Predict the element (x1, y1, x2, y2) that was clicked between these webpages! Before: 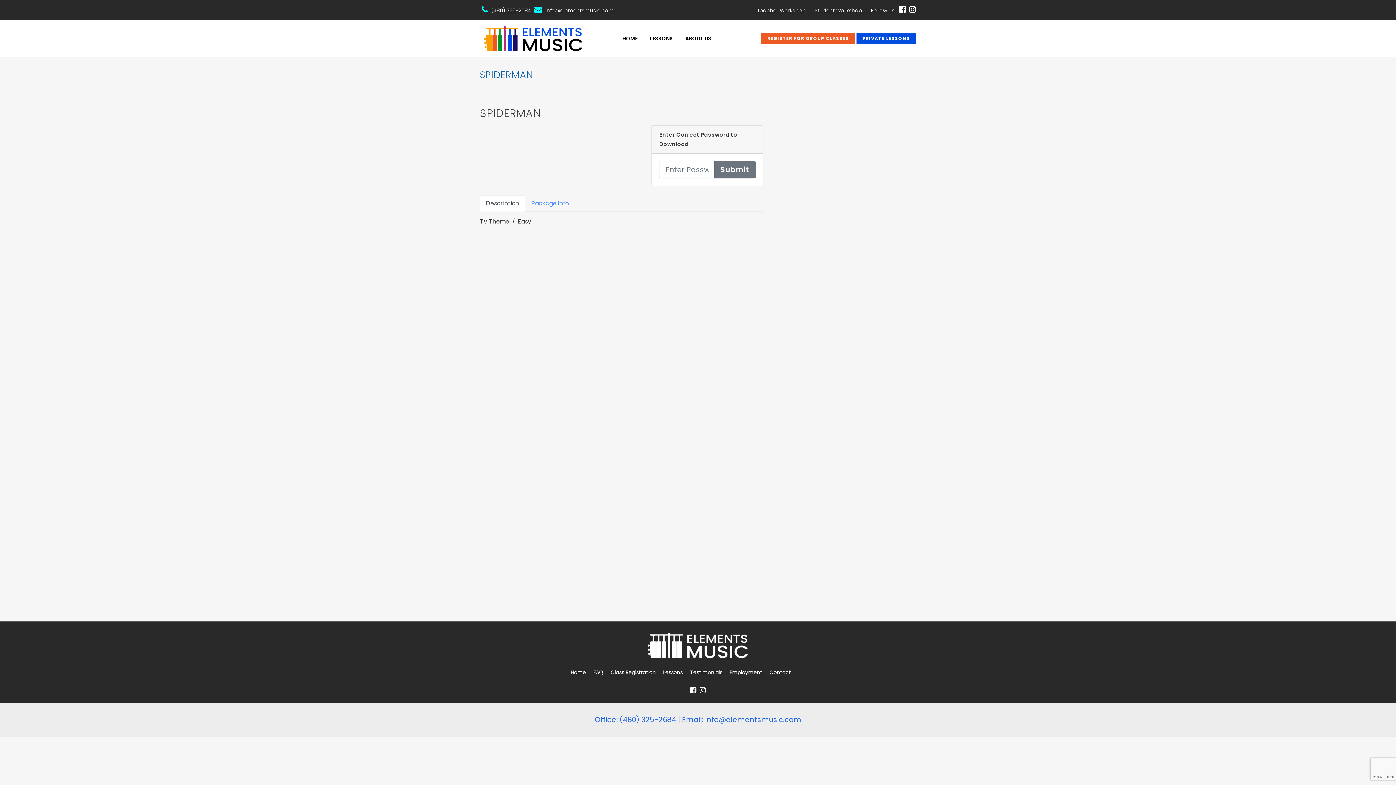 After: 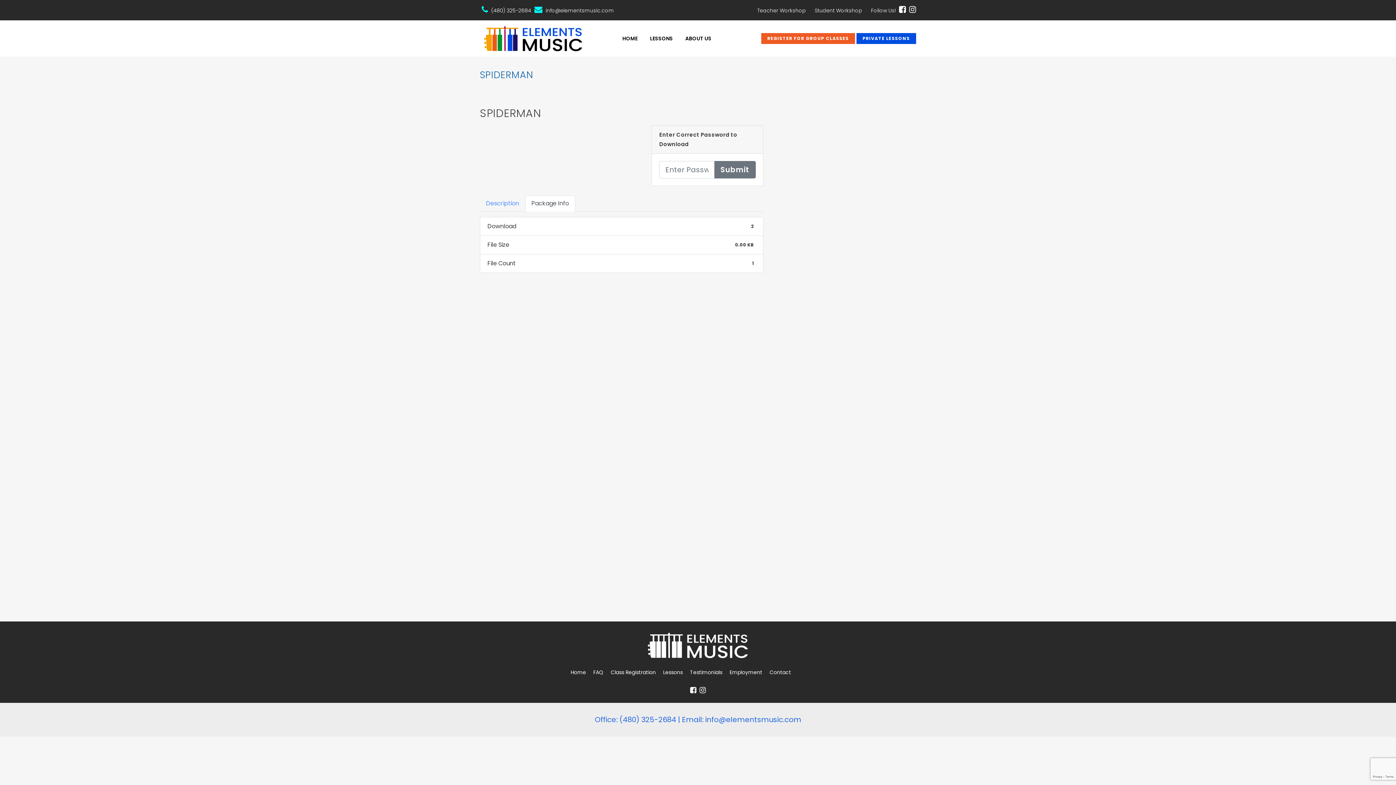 Action: bbox: (525, 195, 575, 211) label: Package Info